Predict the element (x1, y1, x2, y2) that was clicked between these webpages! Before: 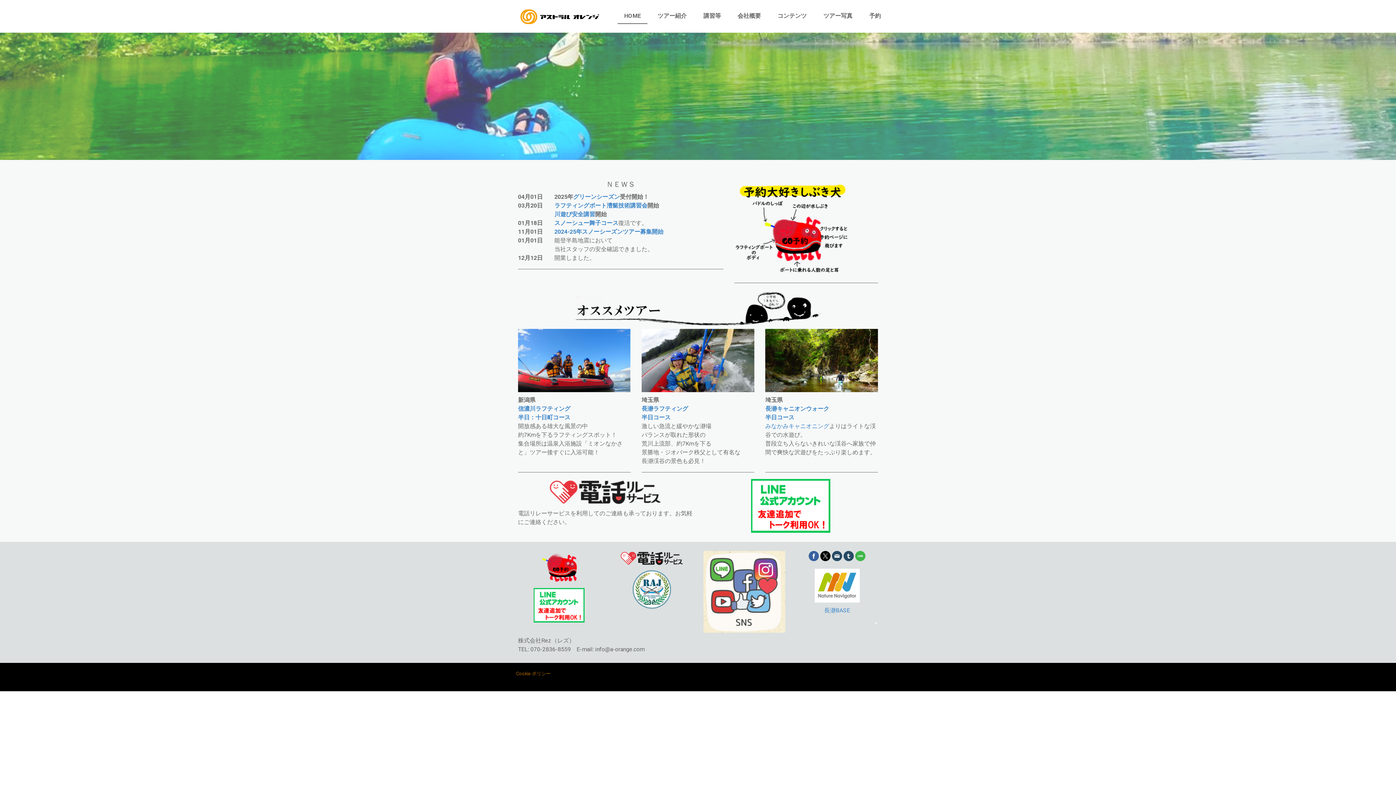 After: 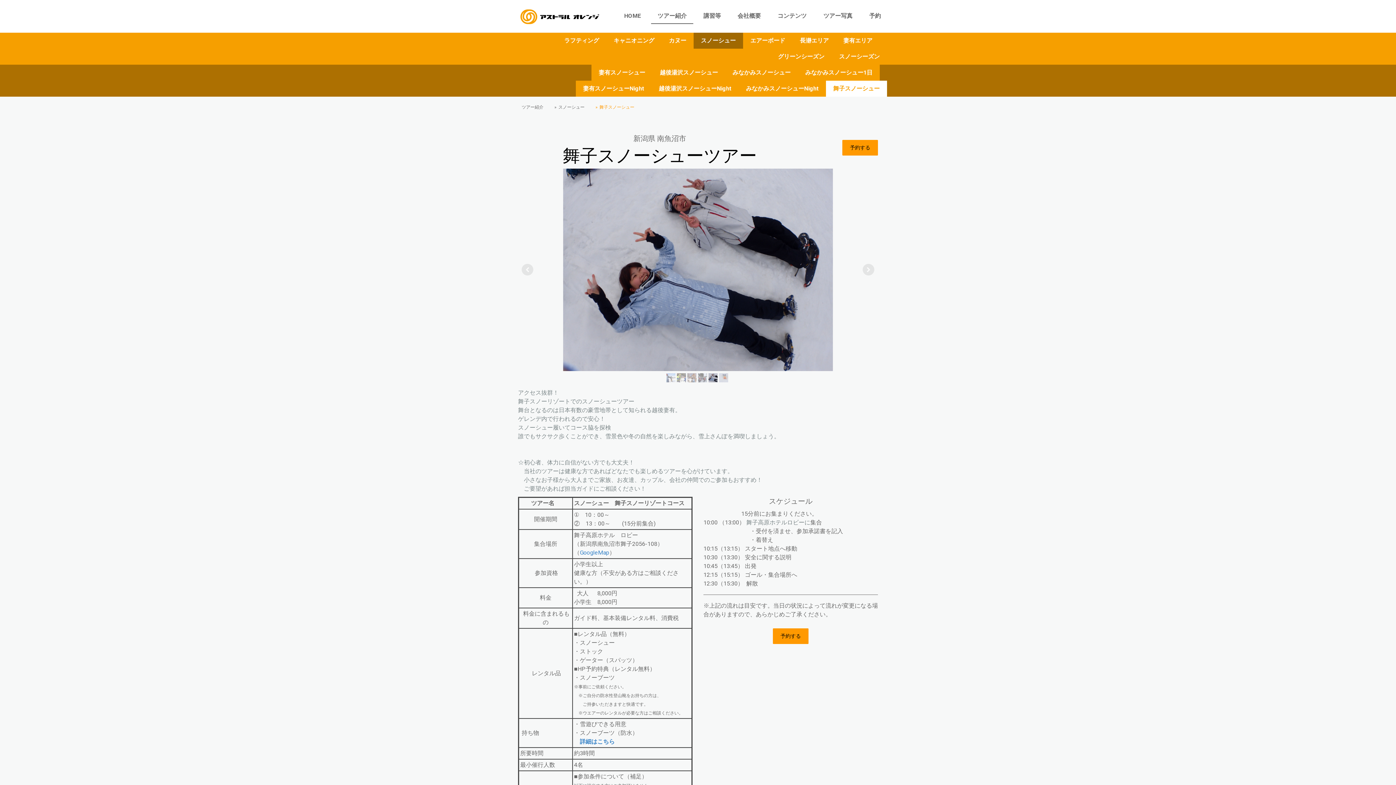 Action: bbox: (554, 219, 618, 226) label: スノーシュー舞子コース